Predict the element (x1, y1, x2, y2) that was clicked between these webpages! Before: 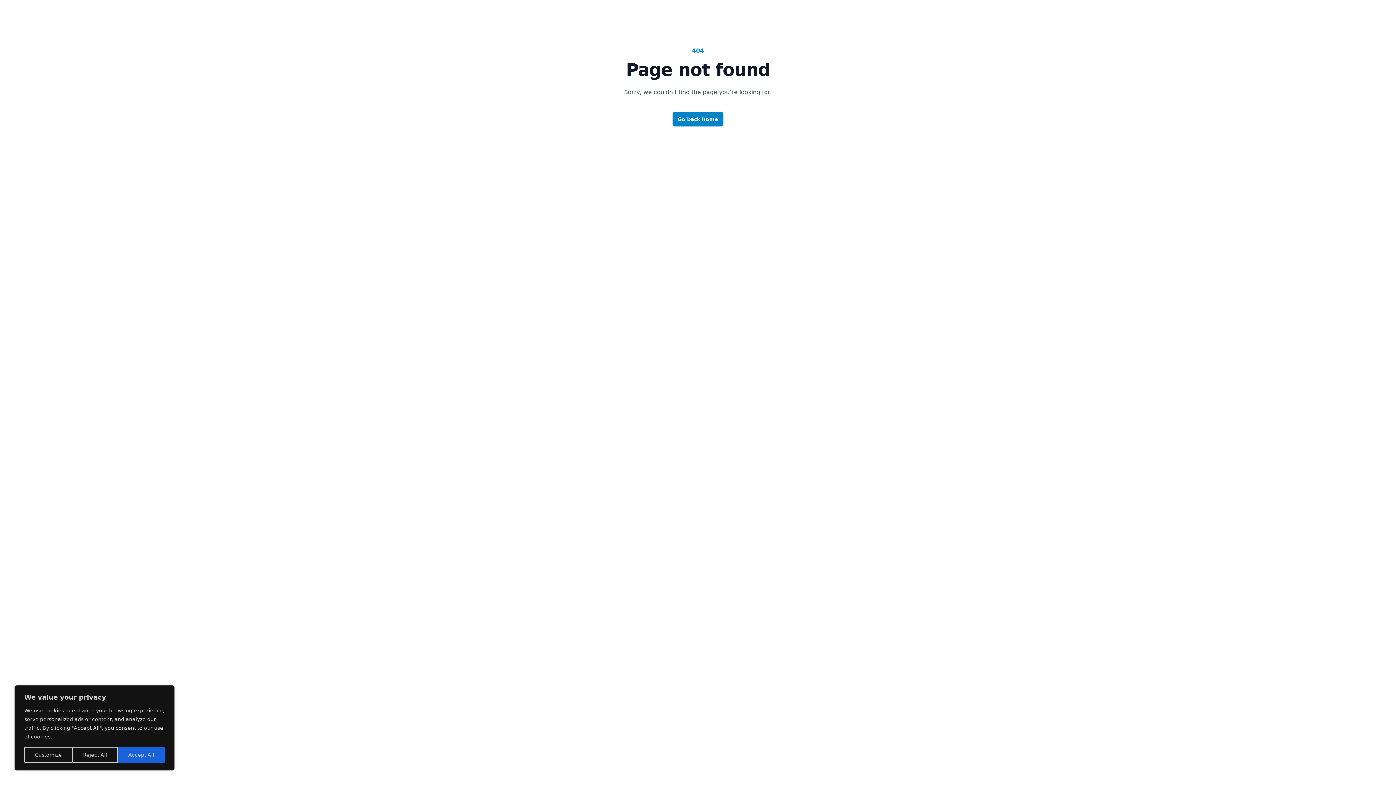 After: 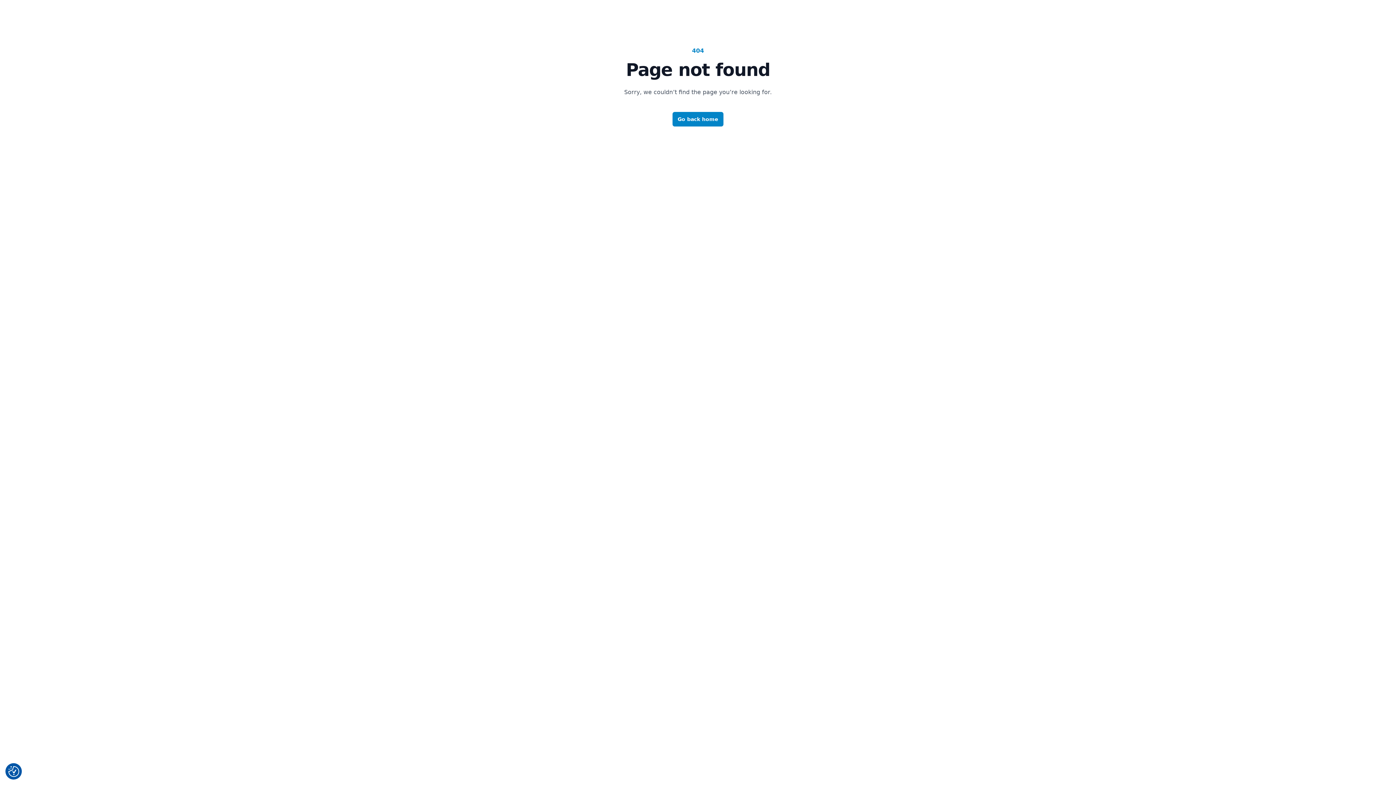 Action: bbox: (72, 747, 117, 763) label: Reject All